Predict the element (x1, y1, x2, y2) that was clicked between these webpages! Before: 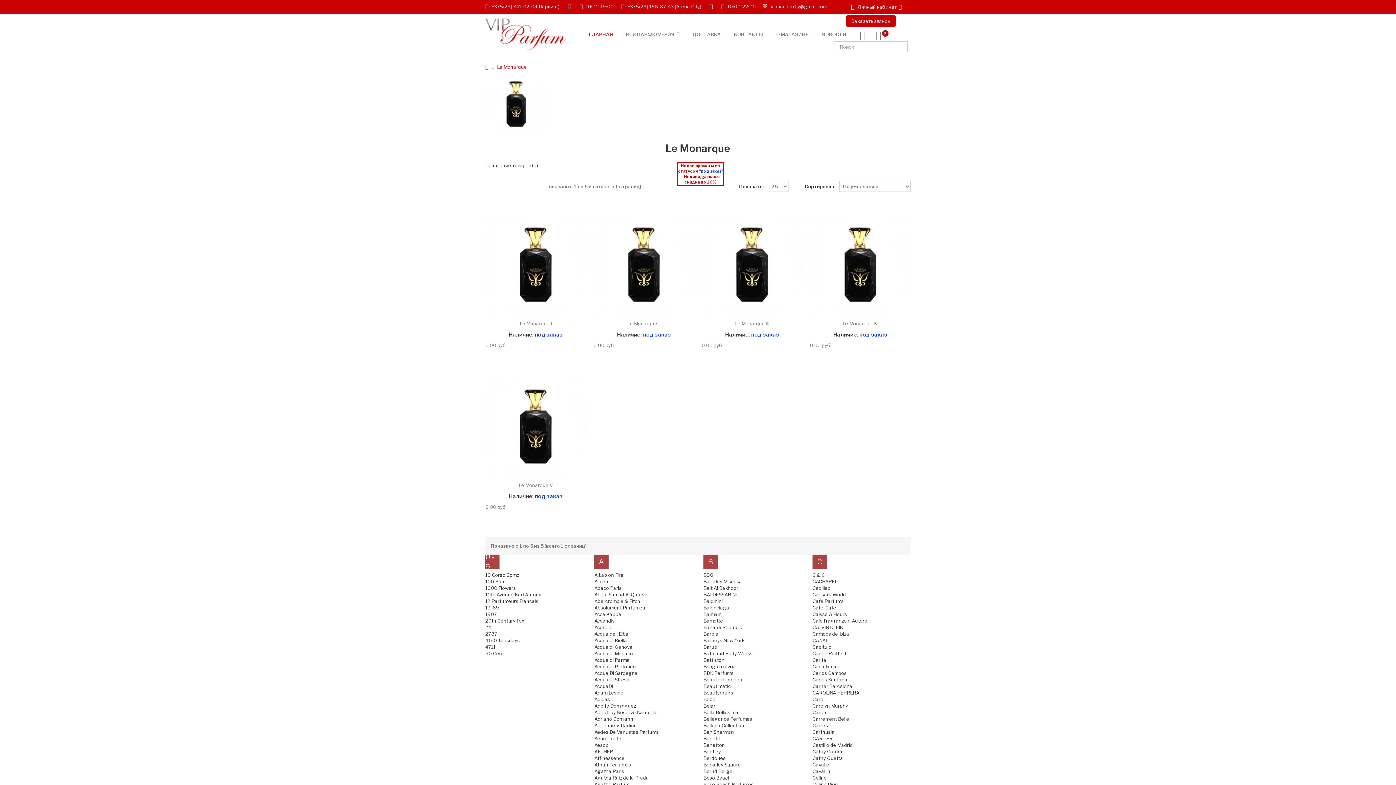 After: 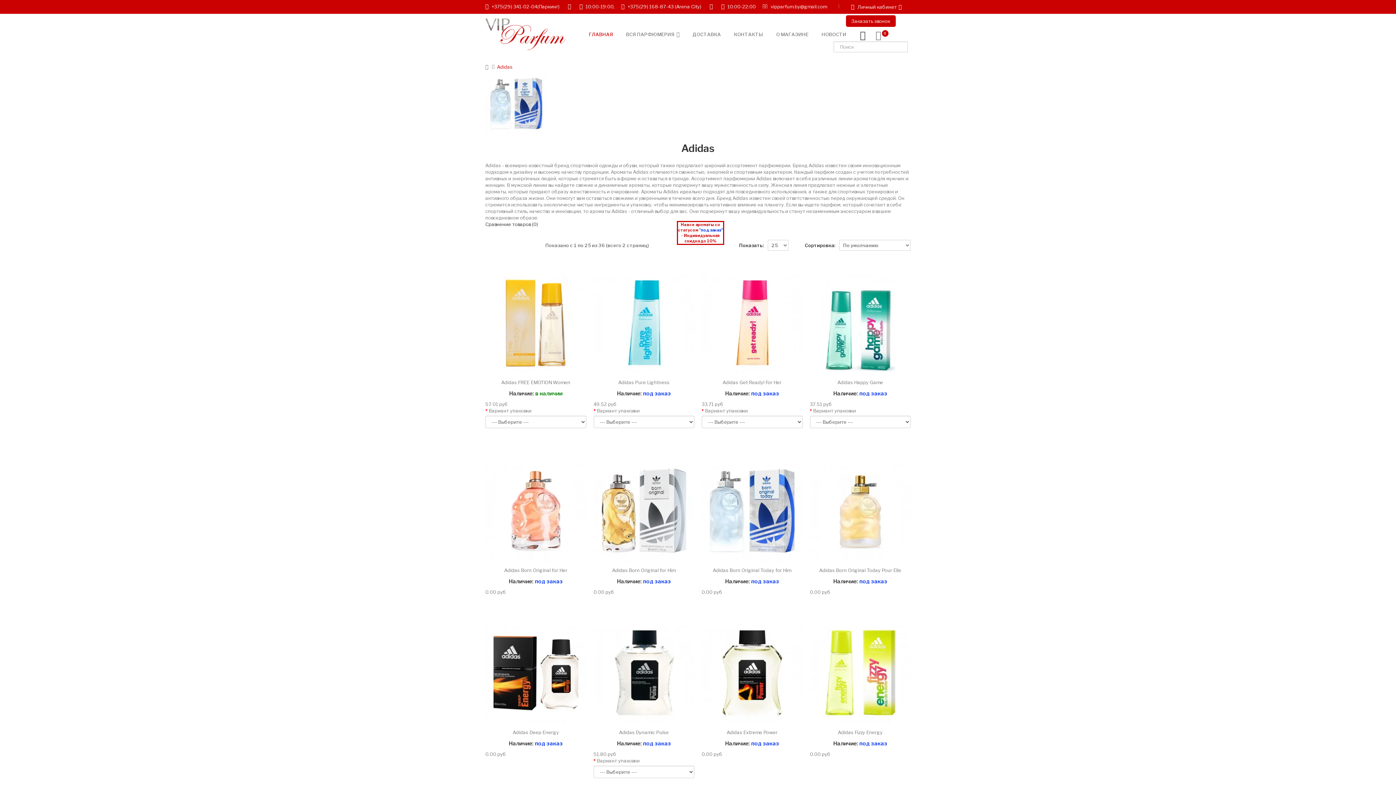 Action: bbox: (594, 696, 610, 702) label: Adidas